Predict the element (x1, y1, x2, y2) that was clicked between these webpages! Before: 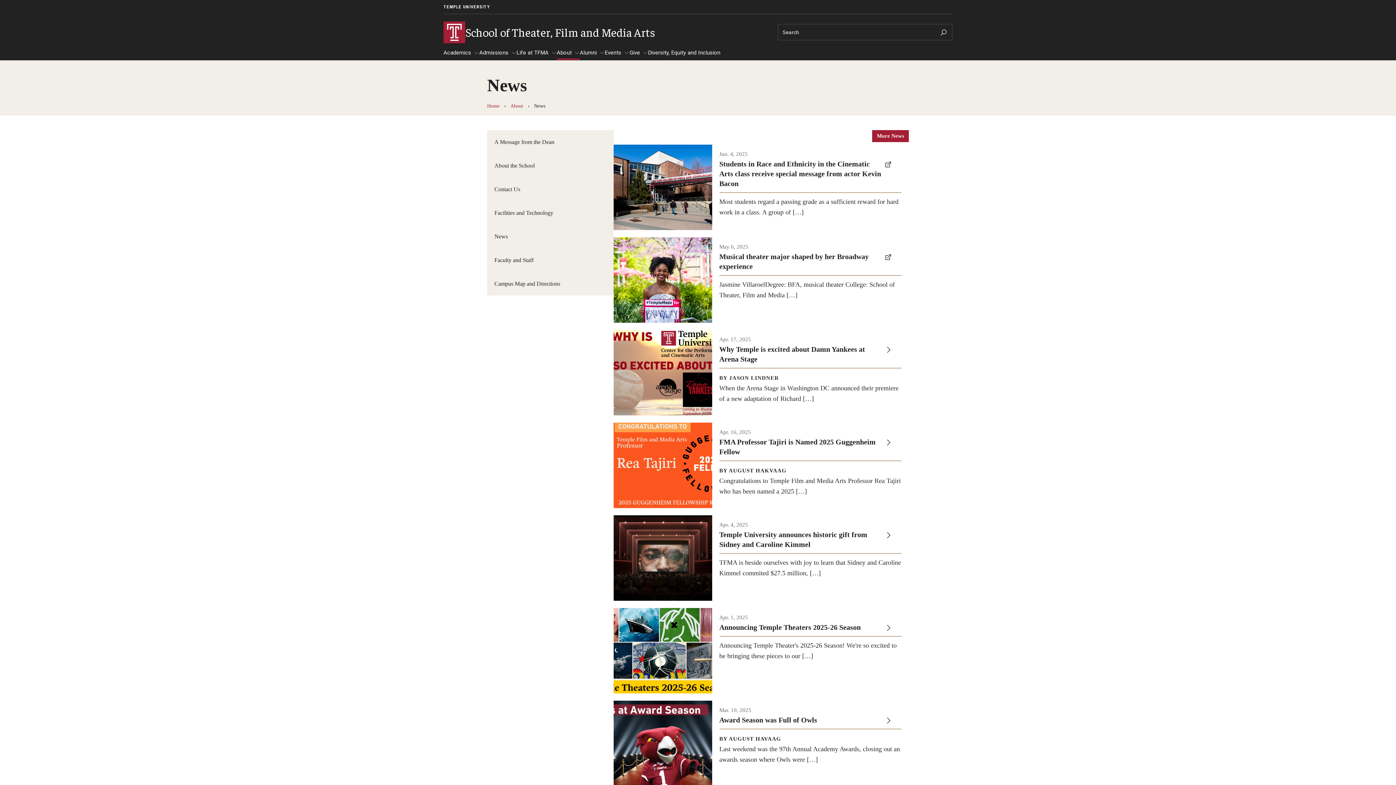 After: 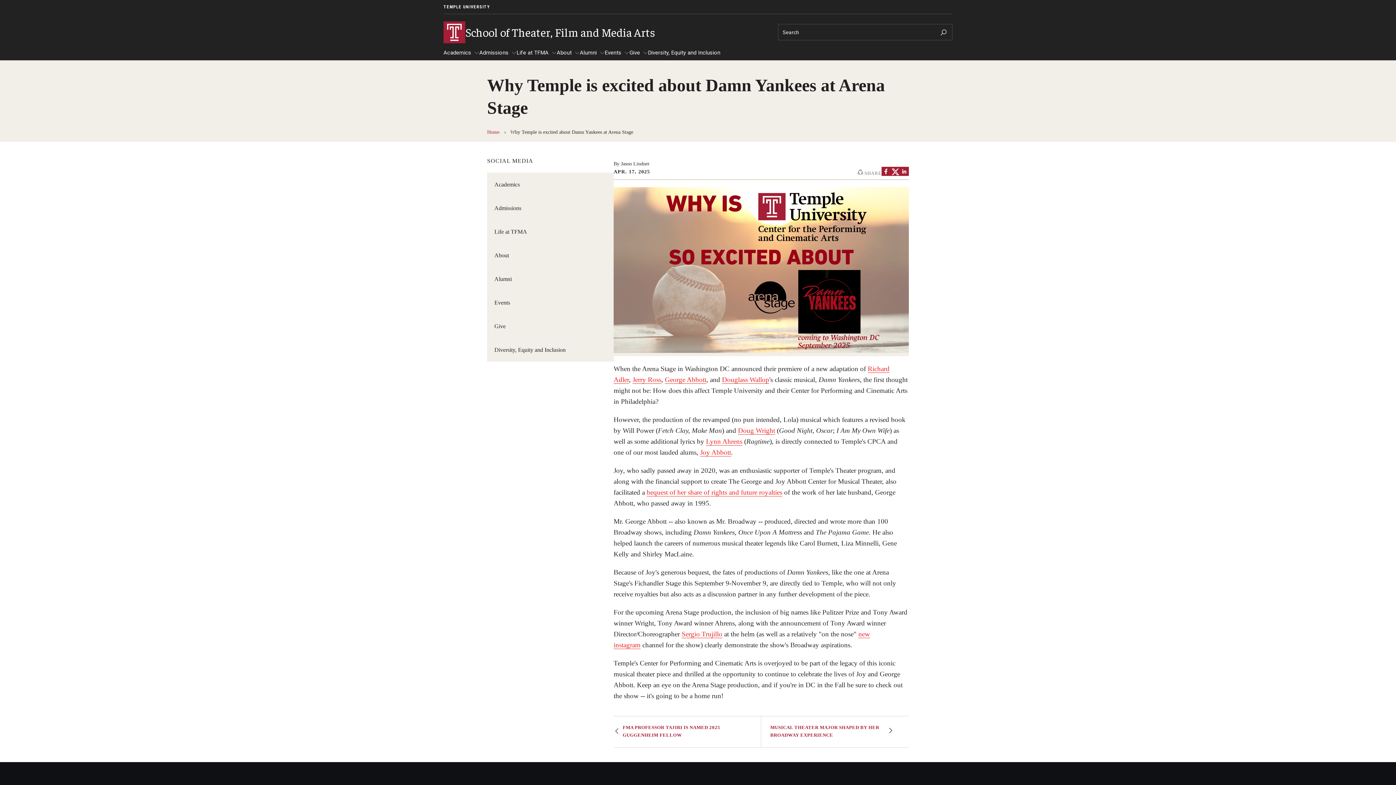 Action: bbox: (613, 330, 909, 415) label: Apr. 17, 2025

Why Temple is excited about Damn Yankees at Arena Stage

BY JASON LINDNER

When the Arena Stage in Washington DC announced their premiere of a new adaptation of Richard […]